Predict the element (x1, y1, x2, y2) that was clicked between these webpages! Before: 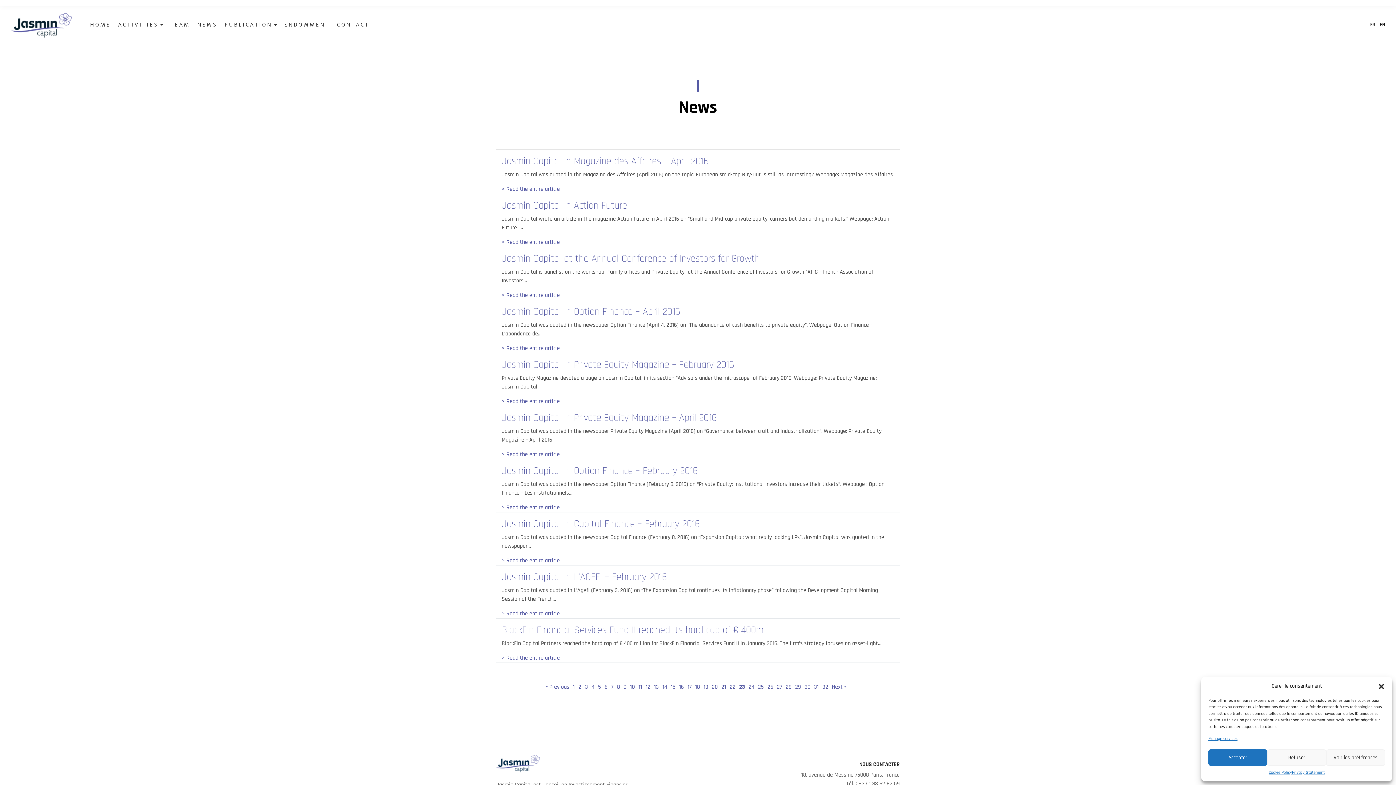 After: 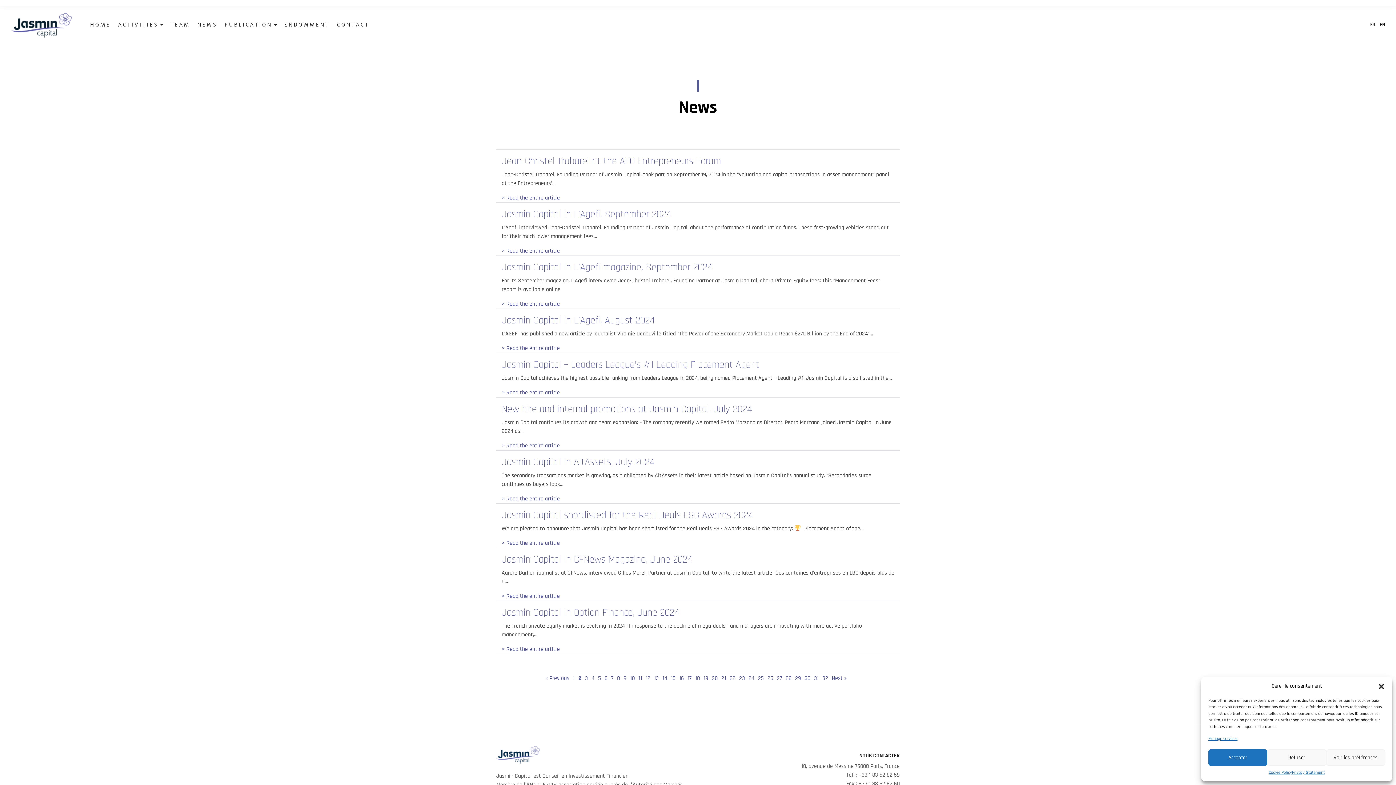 Action: label: 2 bbox: (578, 683, 581, 691)